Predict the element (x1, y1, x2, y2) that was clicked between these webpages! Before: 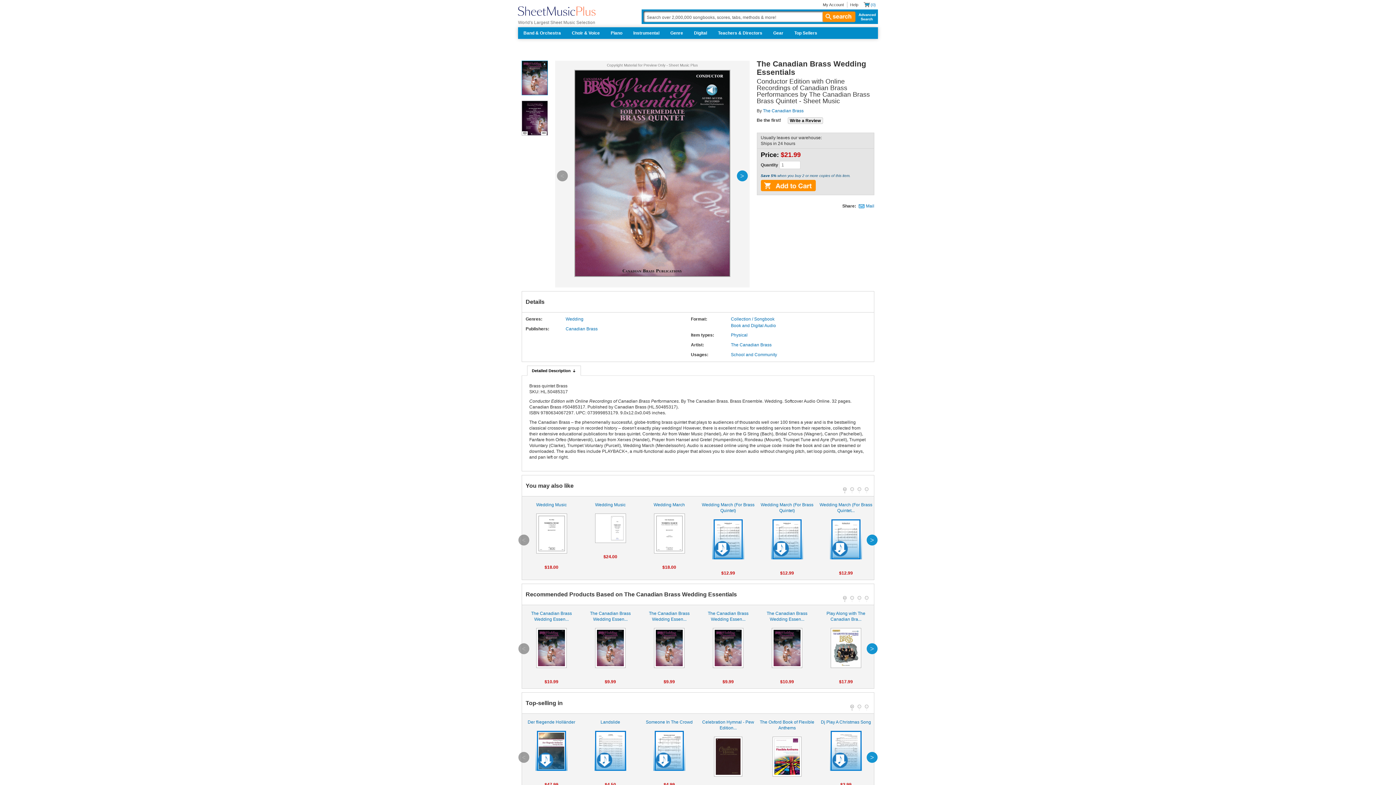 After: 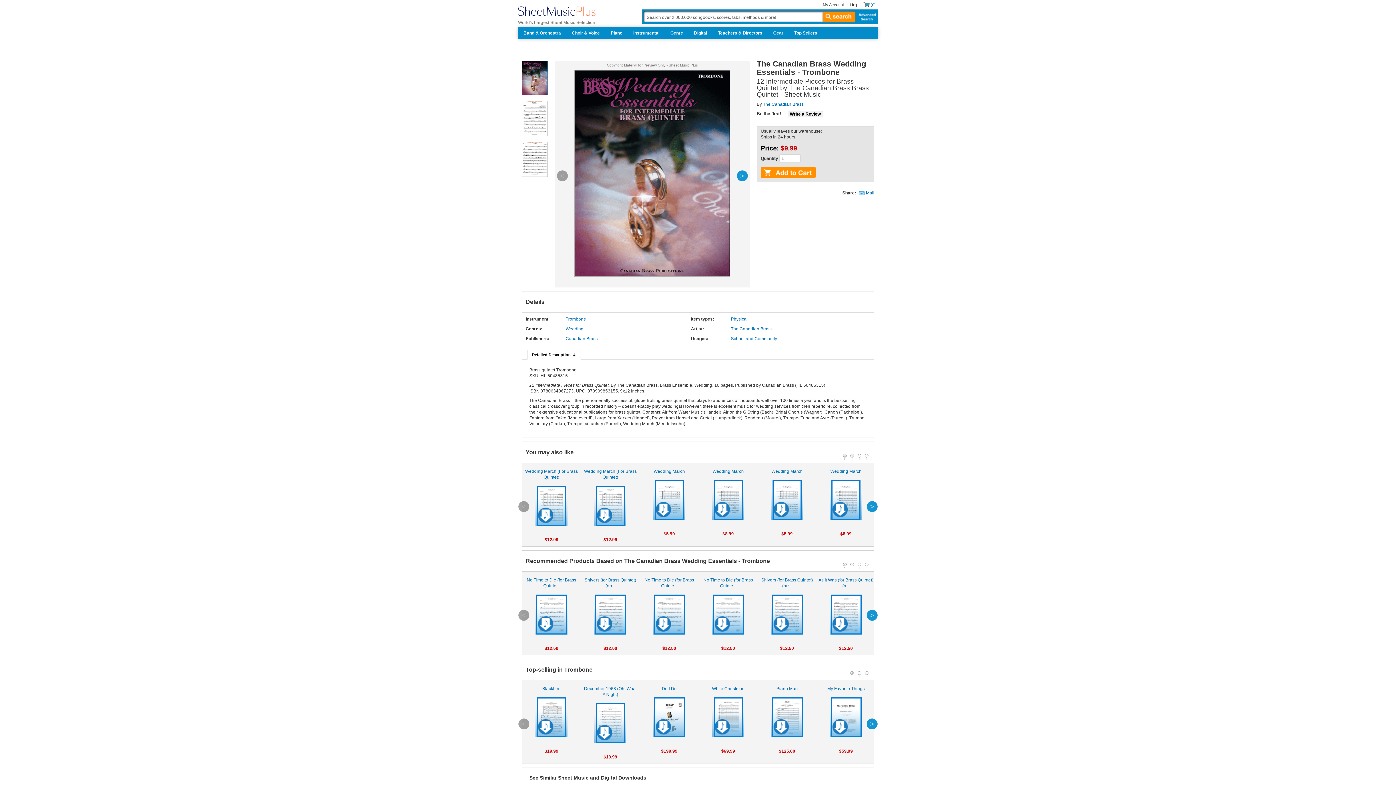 Action: label: The Canadian Brass Wedding Essen...

 bbox: (700, 610, 756, 668)